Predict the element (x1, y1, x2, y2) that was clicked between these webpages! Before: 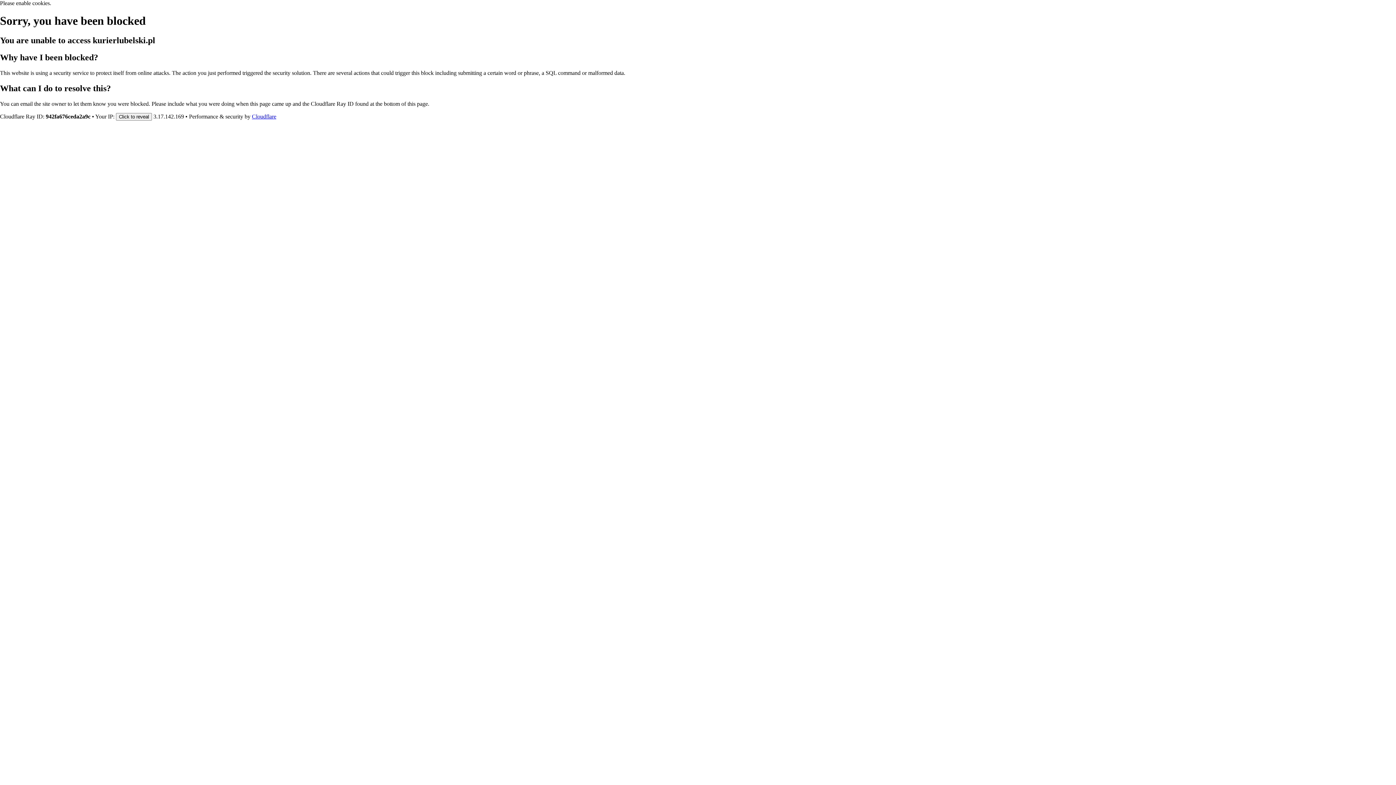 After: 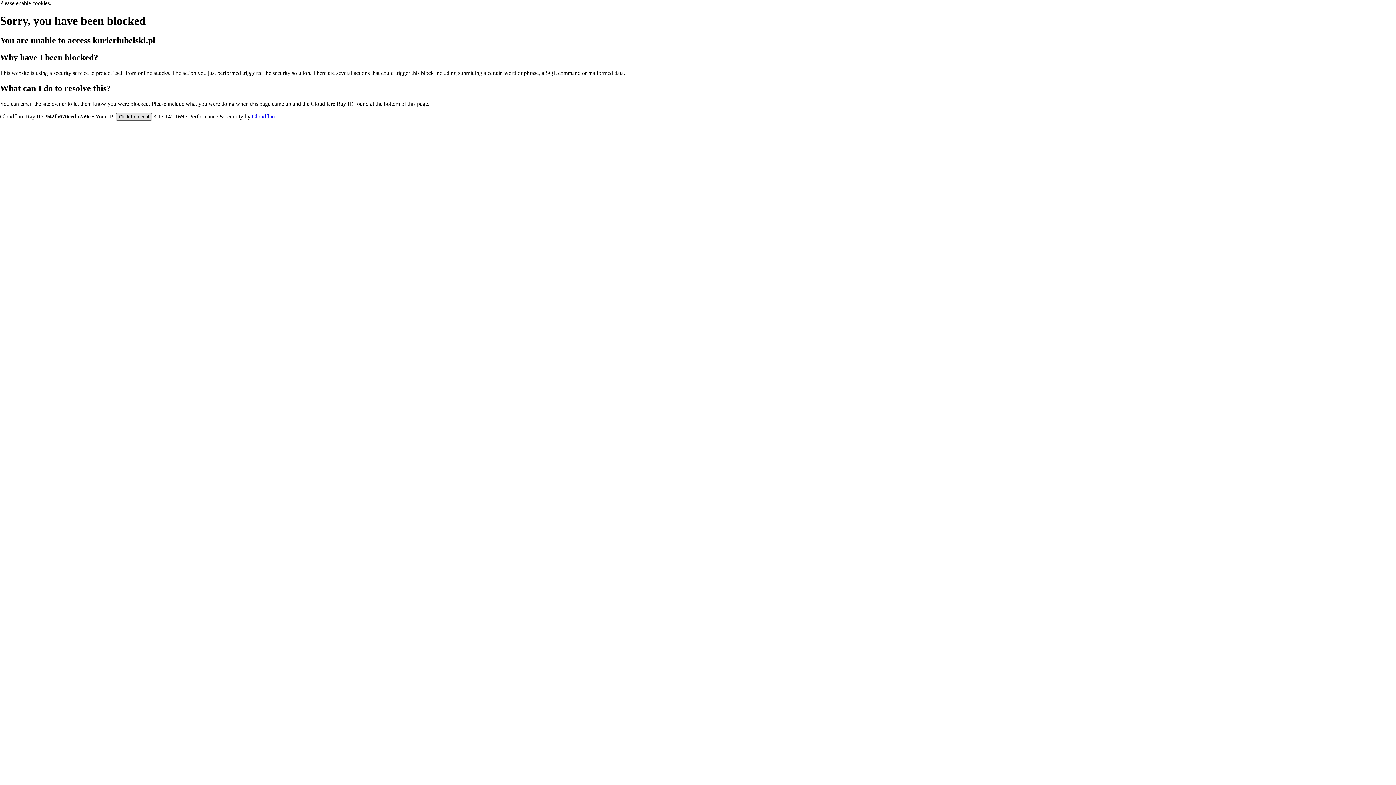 Action: bbox: (116, 112, 152, 120) label: Click to reveal